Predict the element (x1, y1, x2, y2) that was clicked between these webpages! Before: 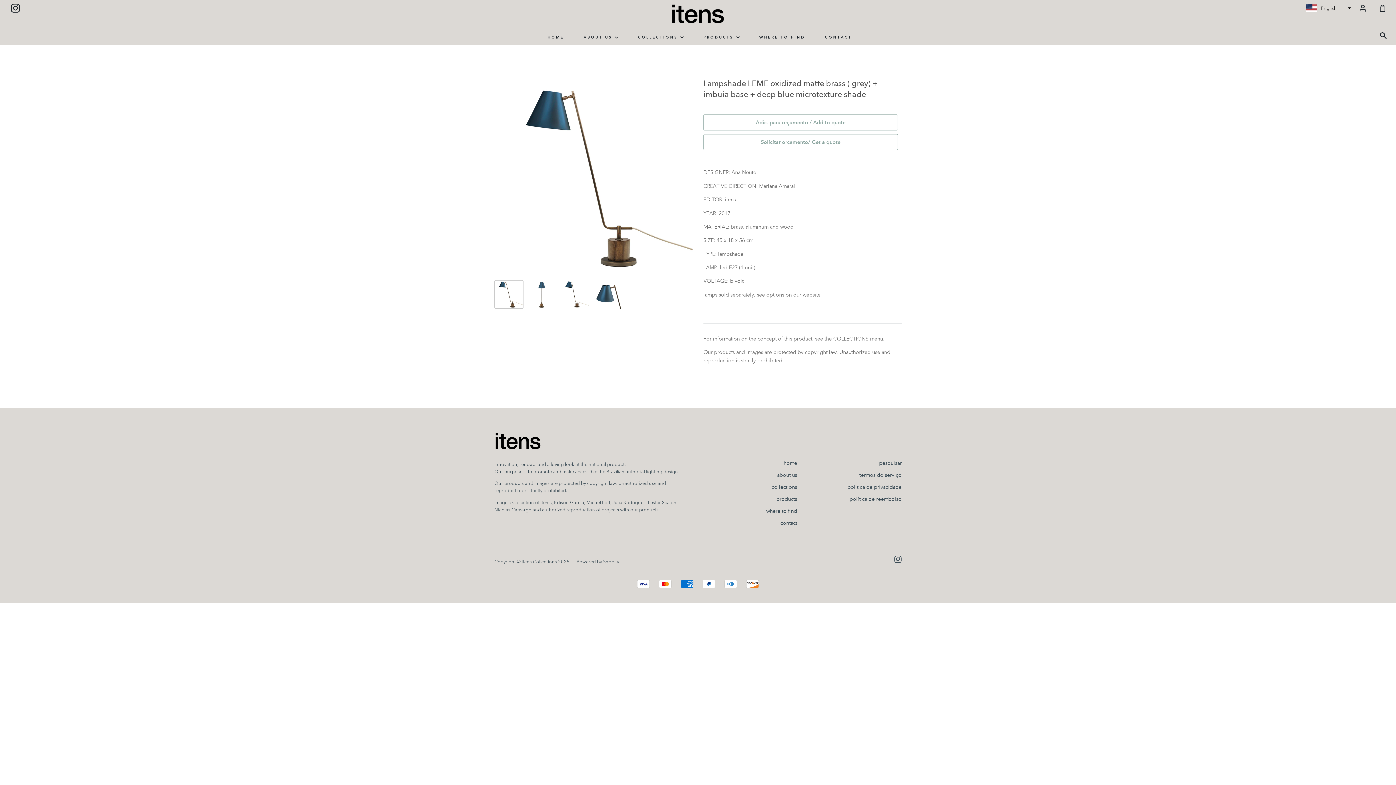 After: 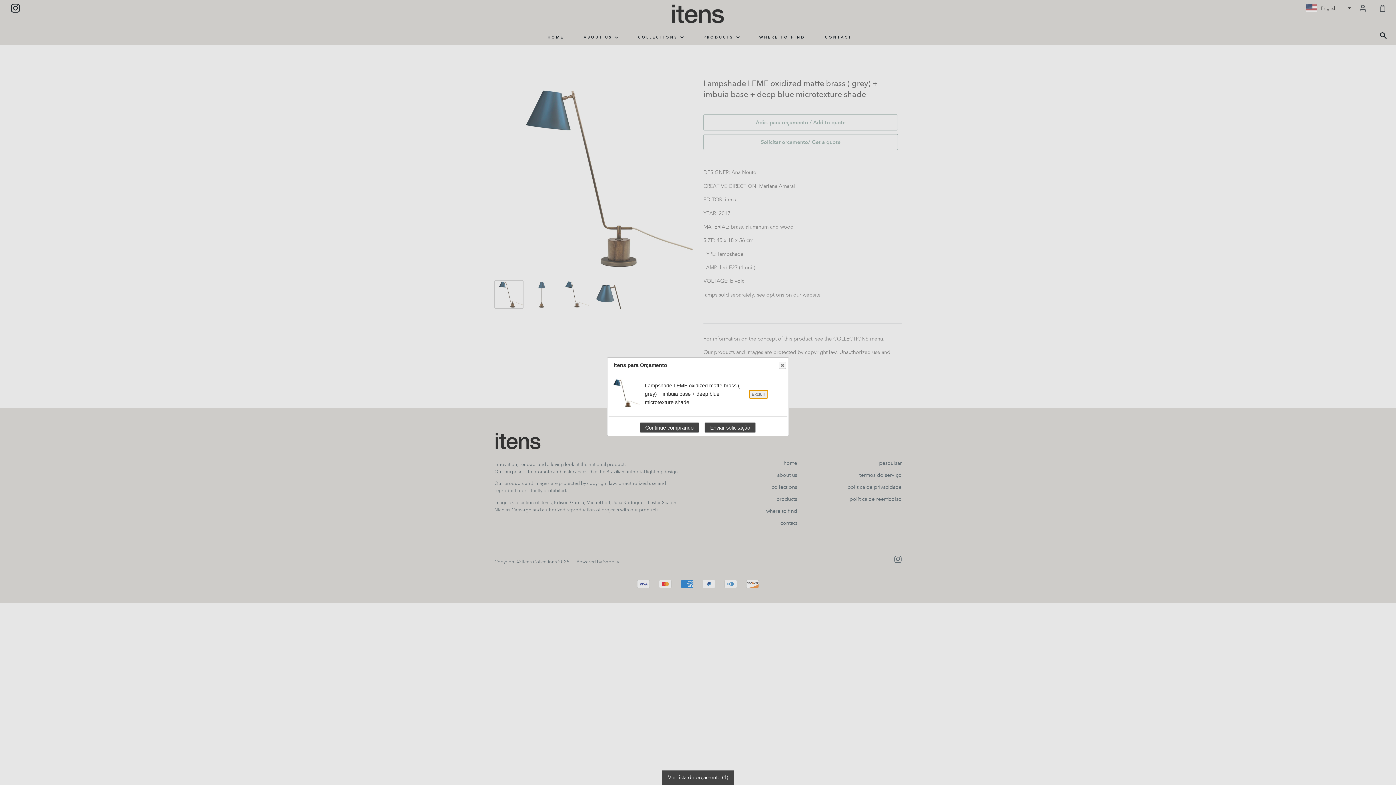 Action: label: Adic. para orçamento / Add to quote bbox: (703, 114, 898, 130)